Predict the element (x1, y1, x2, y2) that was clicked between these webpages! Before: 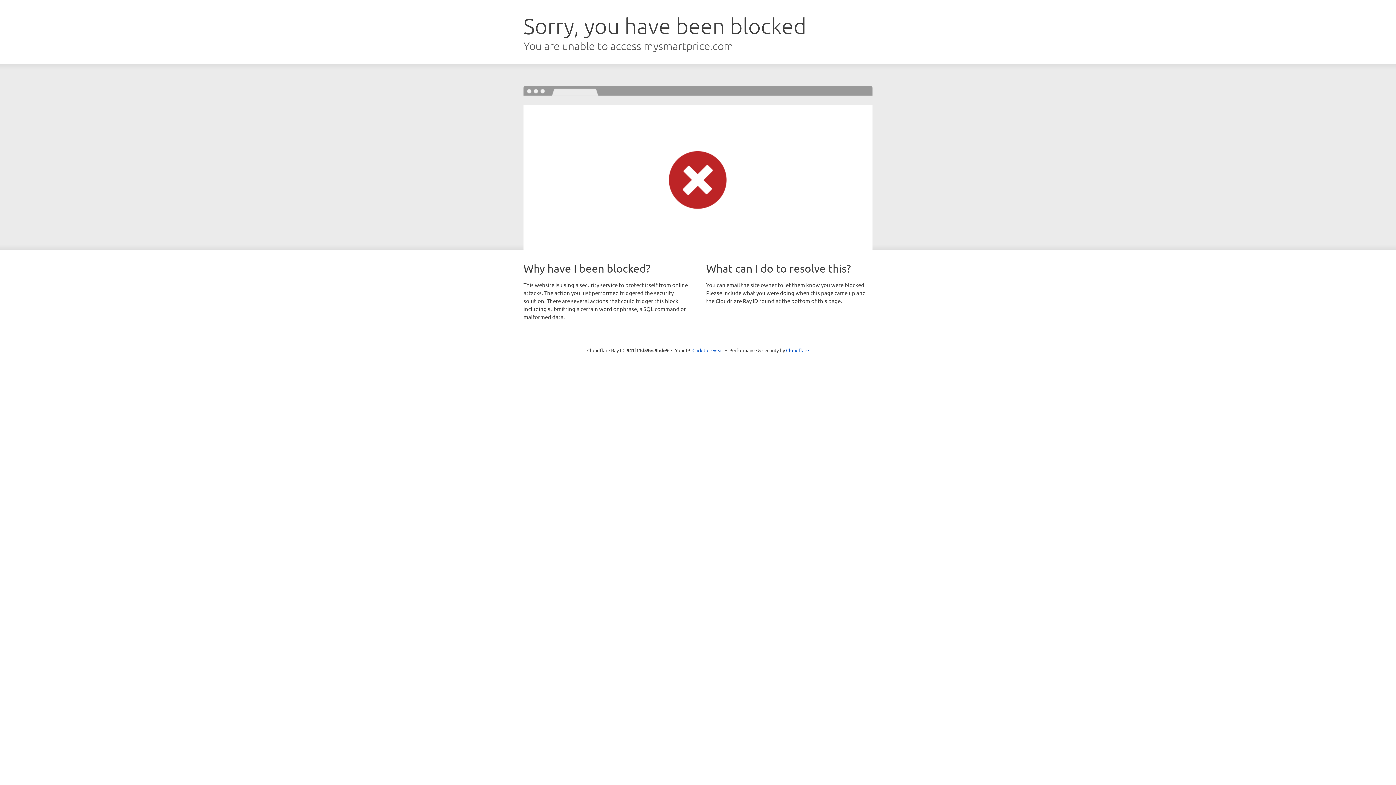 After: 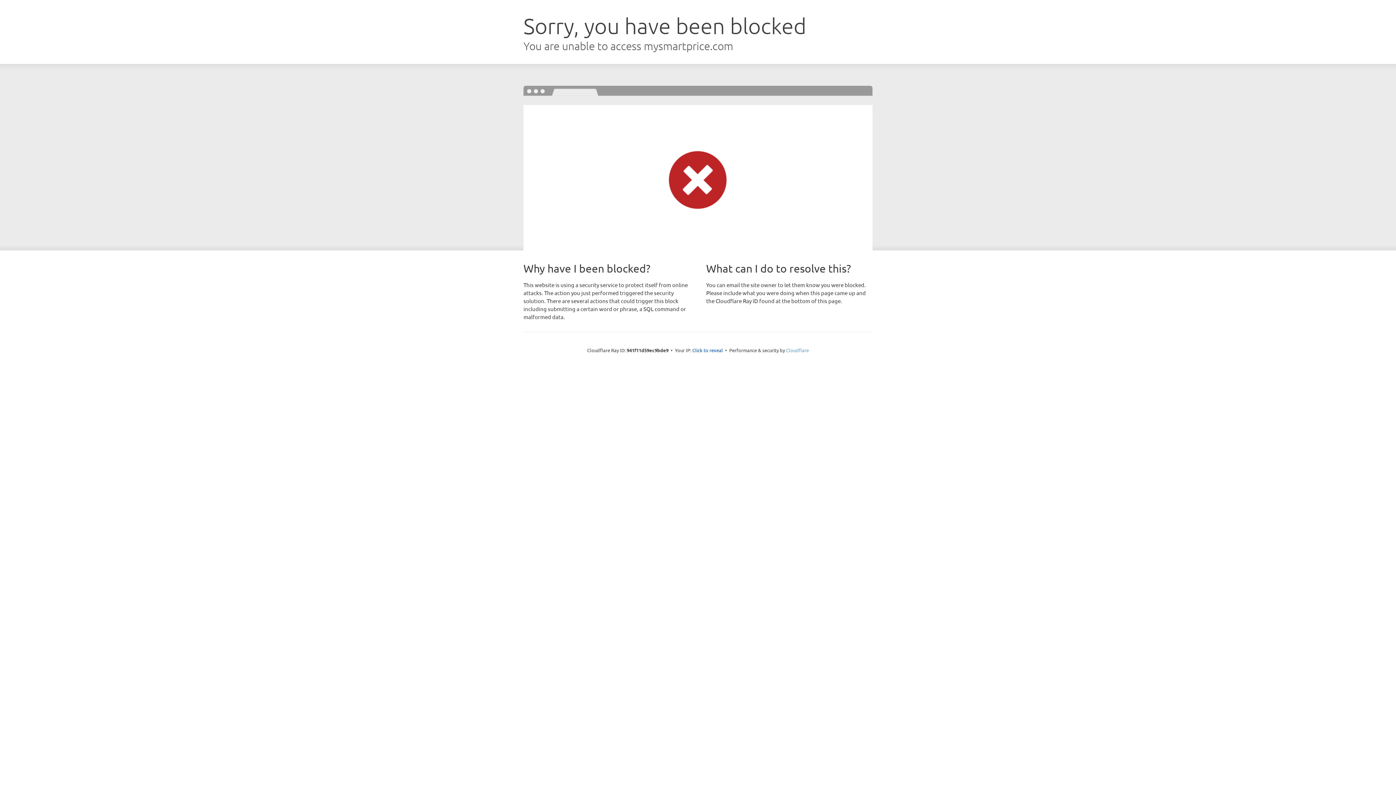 Action: label: Cloudflare bbox: (786, 347, 809, 353)